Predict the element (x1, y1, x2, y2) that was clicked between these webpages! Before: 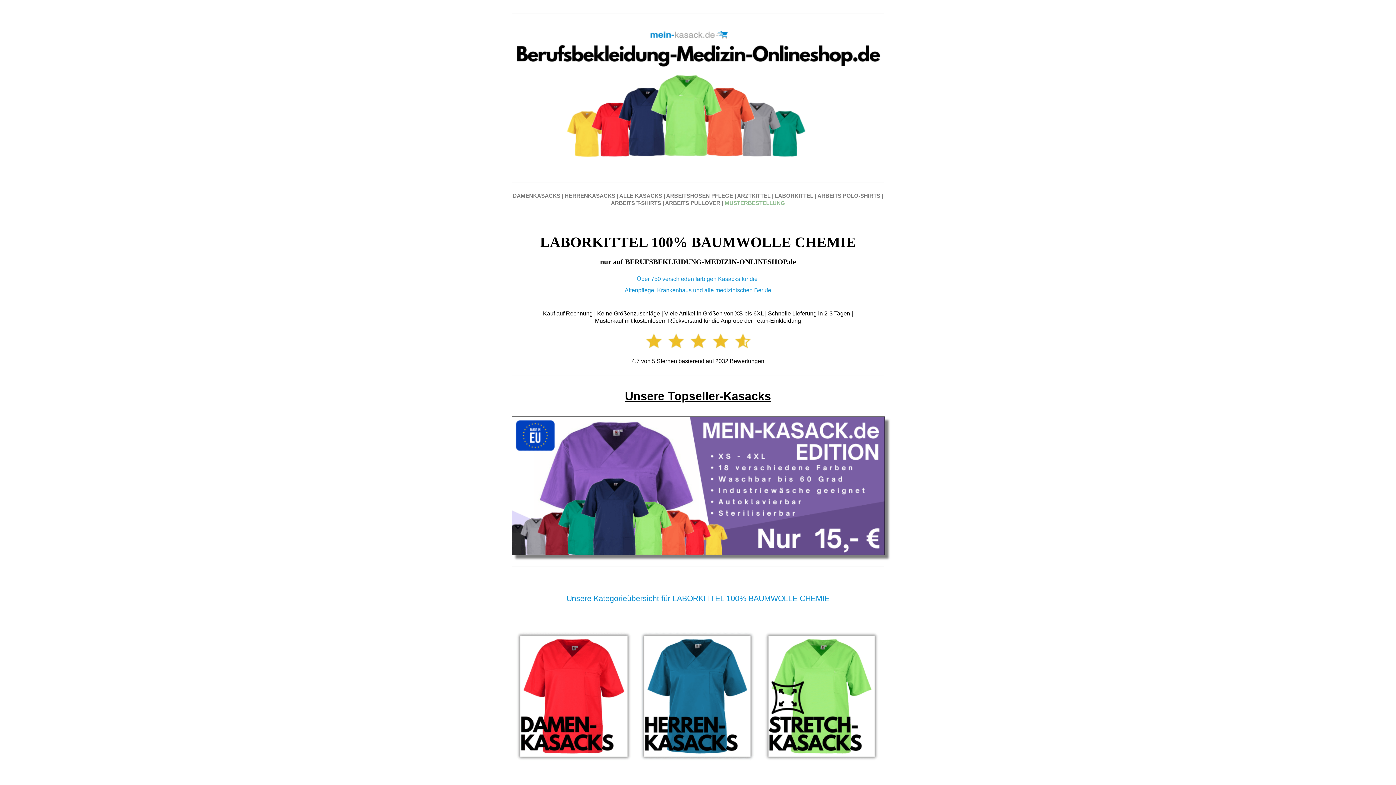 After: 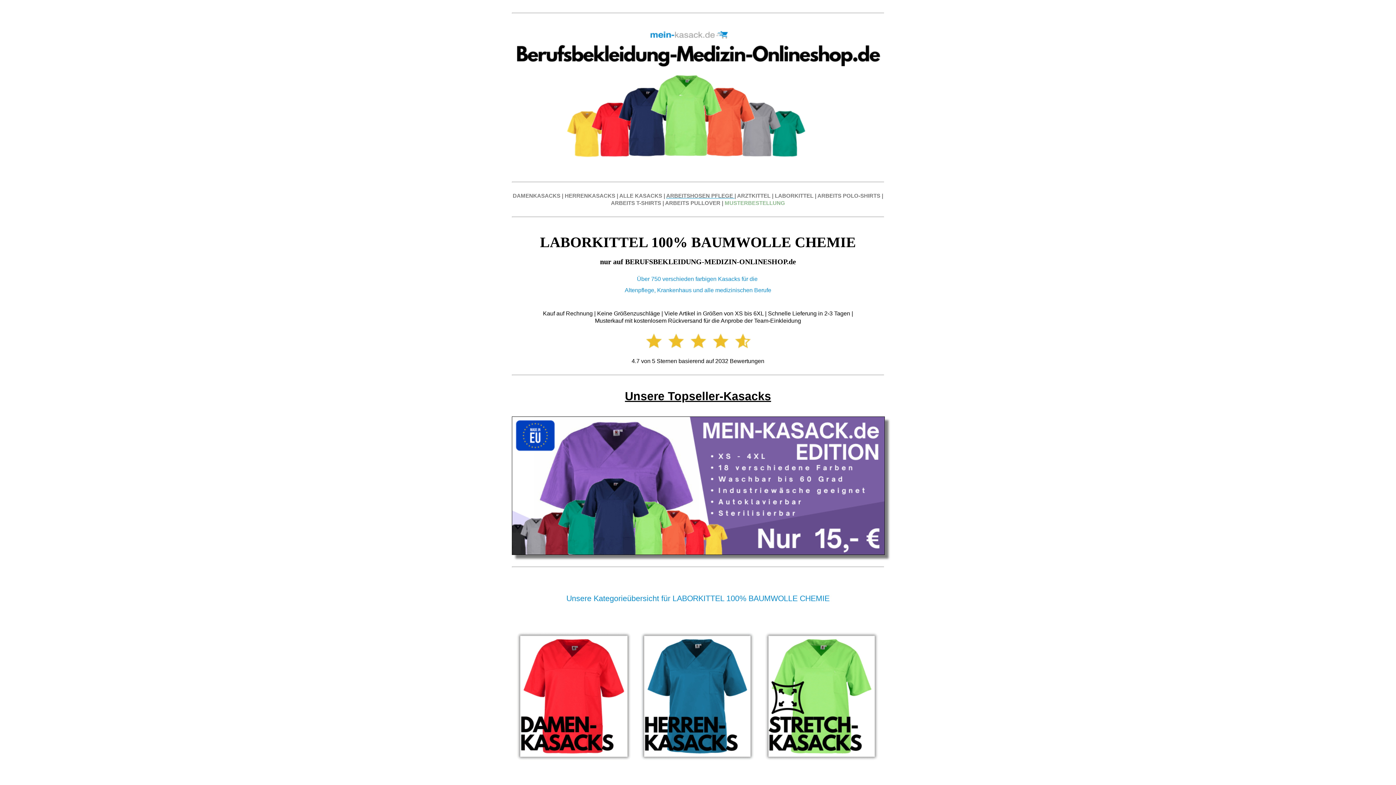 Action: bbox: (666, 192, 734, 198) label: ARBEITSHOSEN PFLEGE 